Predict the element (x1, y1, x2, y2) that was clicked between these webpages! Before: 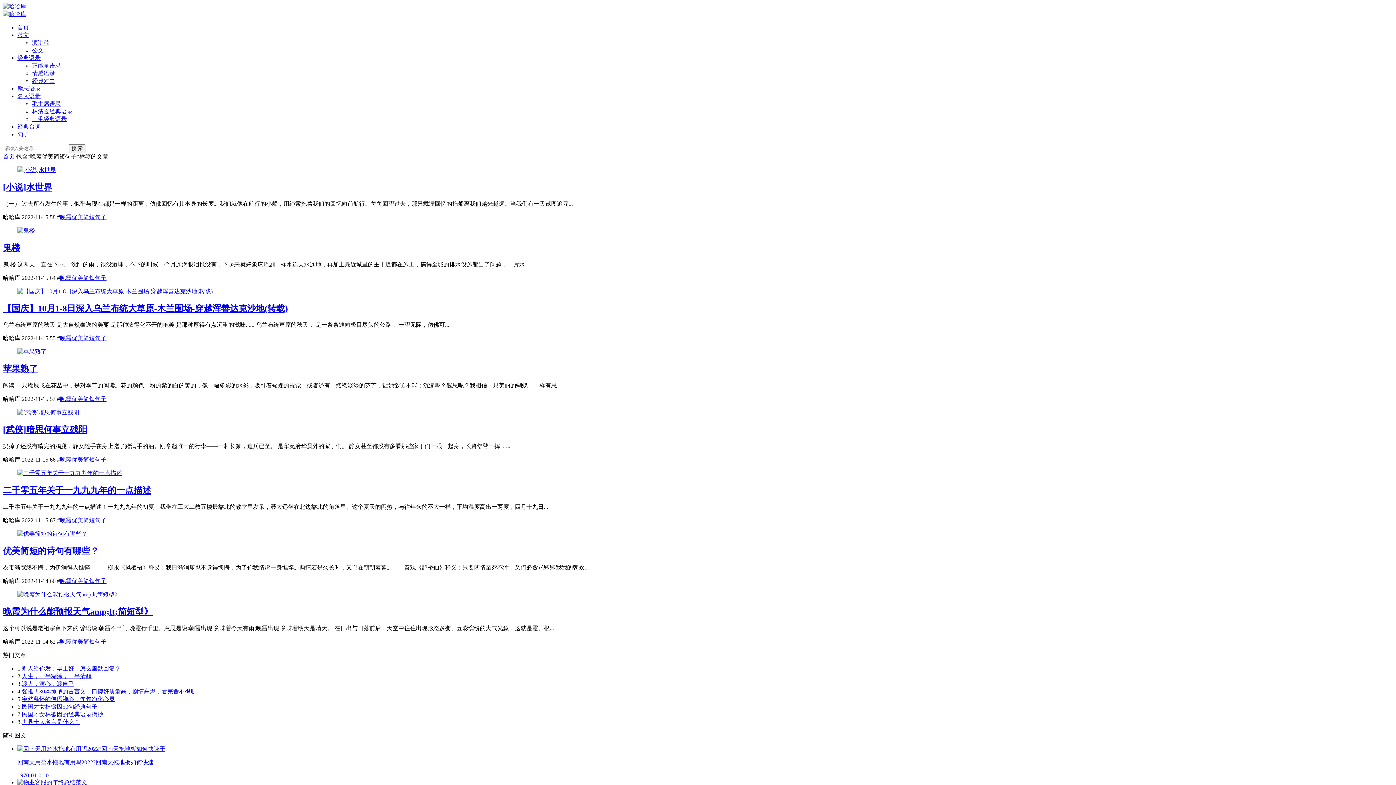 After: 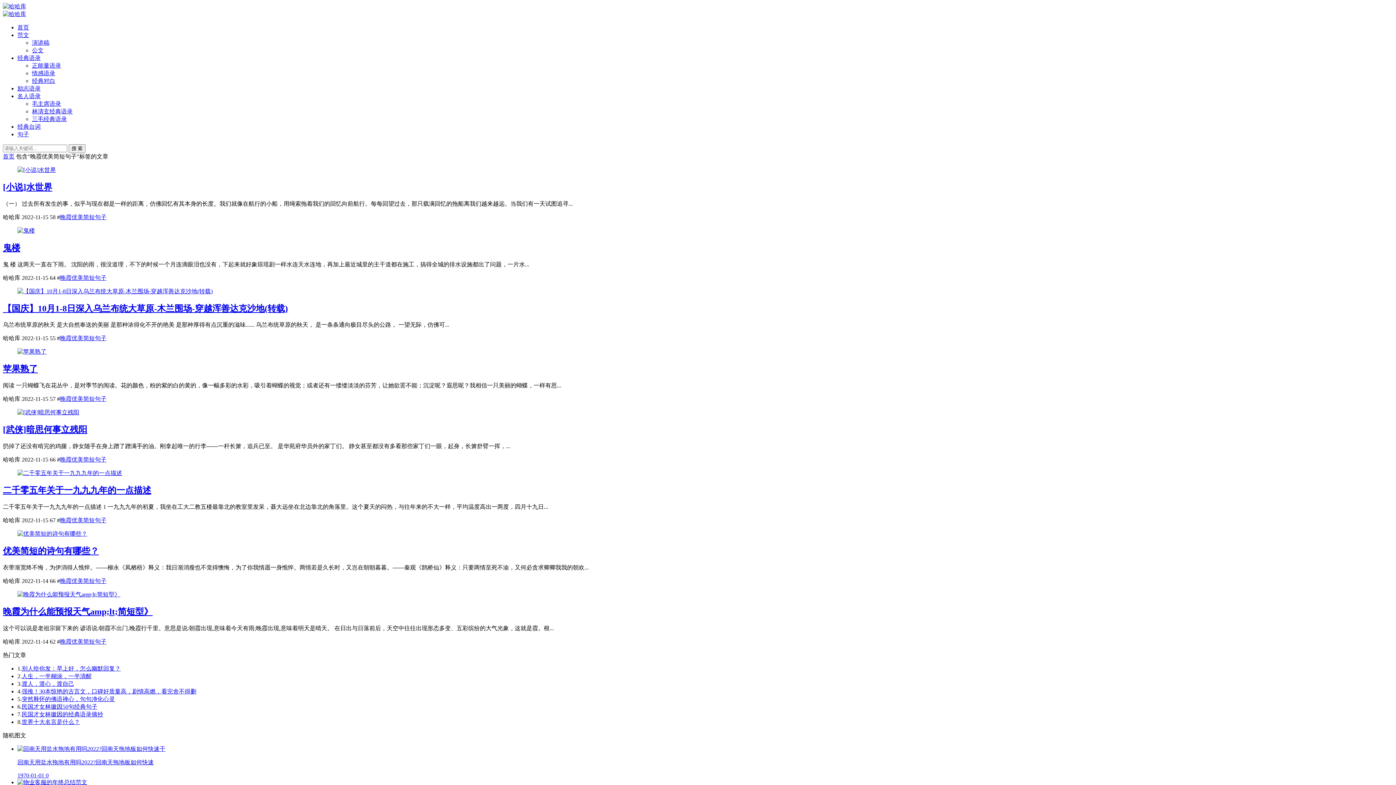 Action: bbox: (60, 396, 106, 402) label: 晚霞优美简短句子